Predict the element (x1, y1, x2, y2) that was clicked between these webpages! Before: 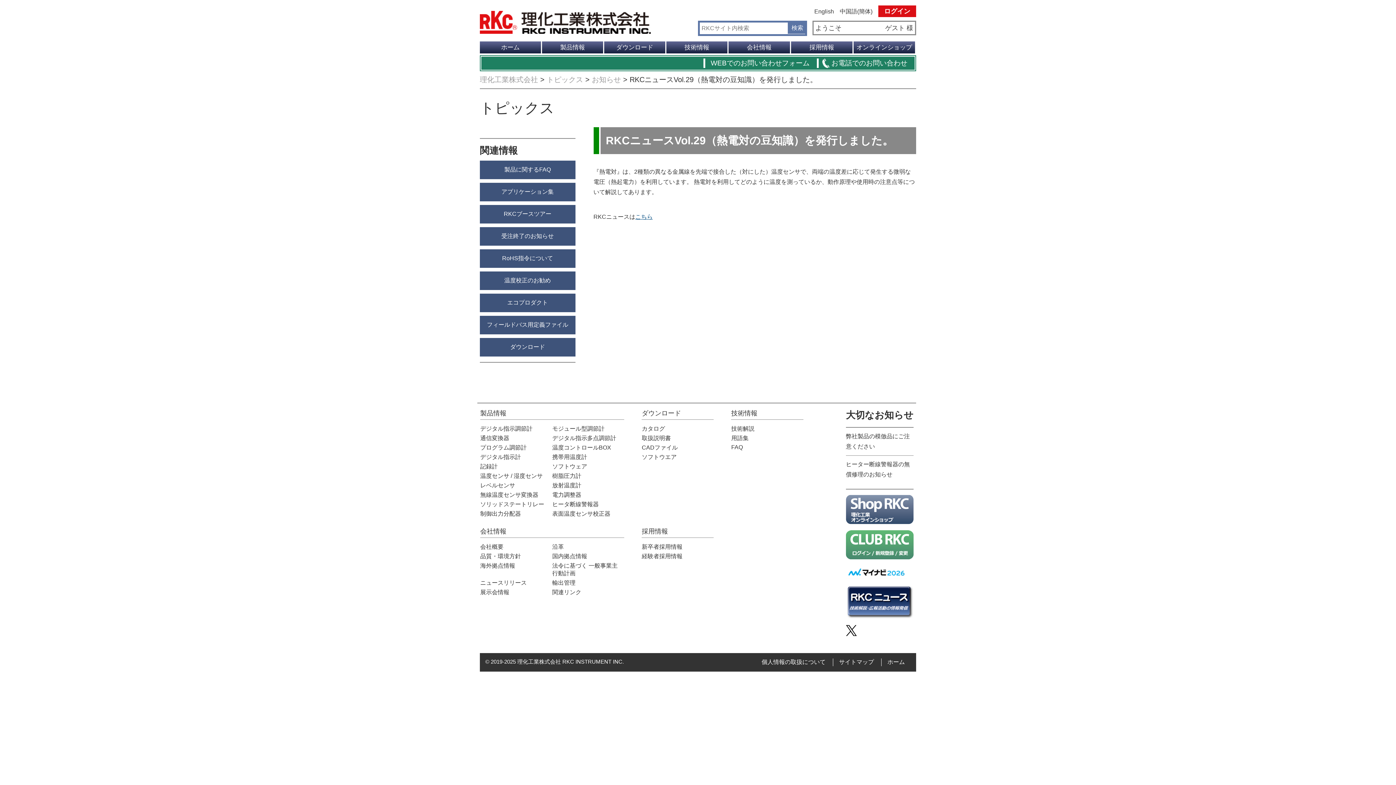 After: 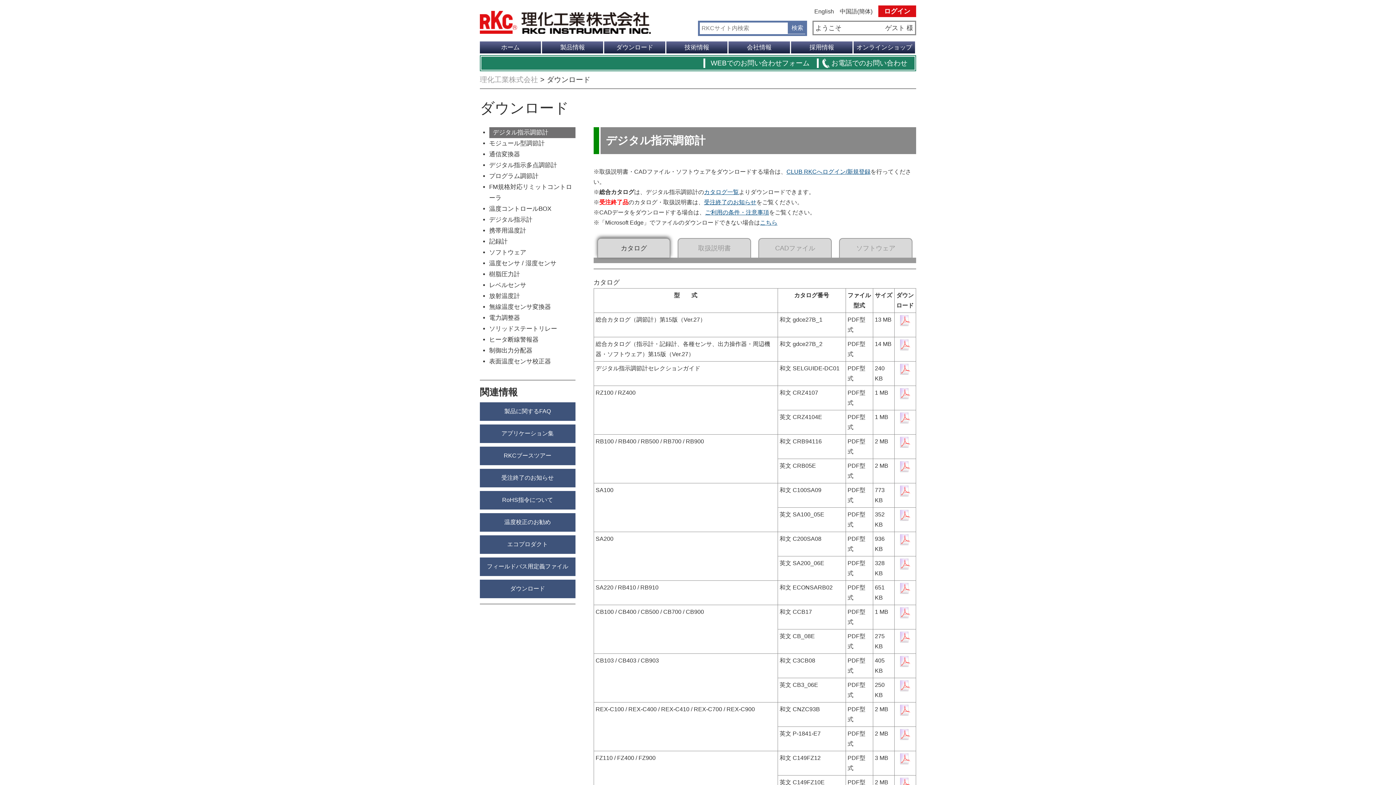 Action: bbox: (641, 409, 713, 420) label: ダウンロード